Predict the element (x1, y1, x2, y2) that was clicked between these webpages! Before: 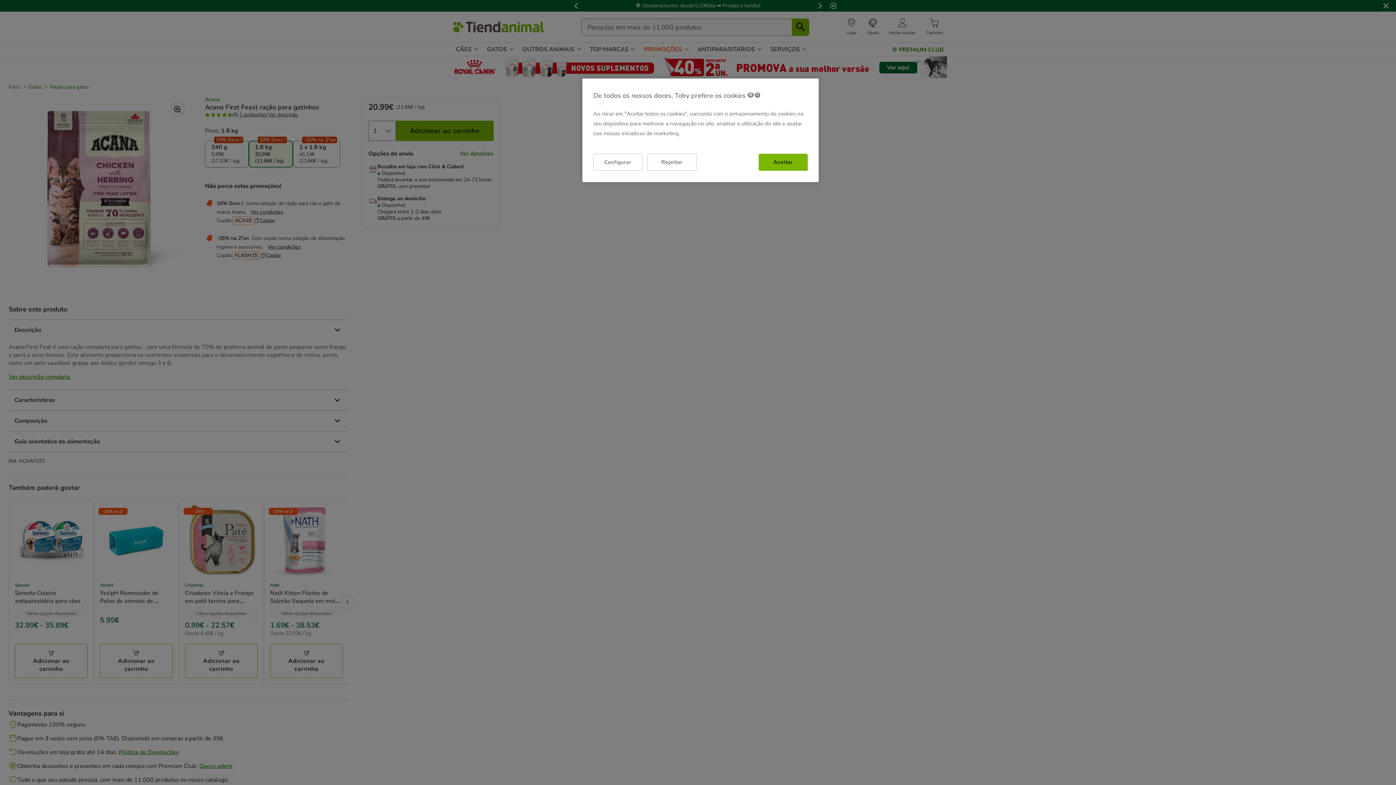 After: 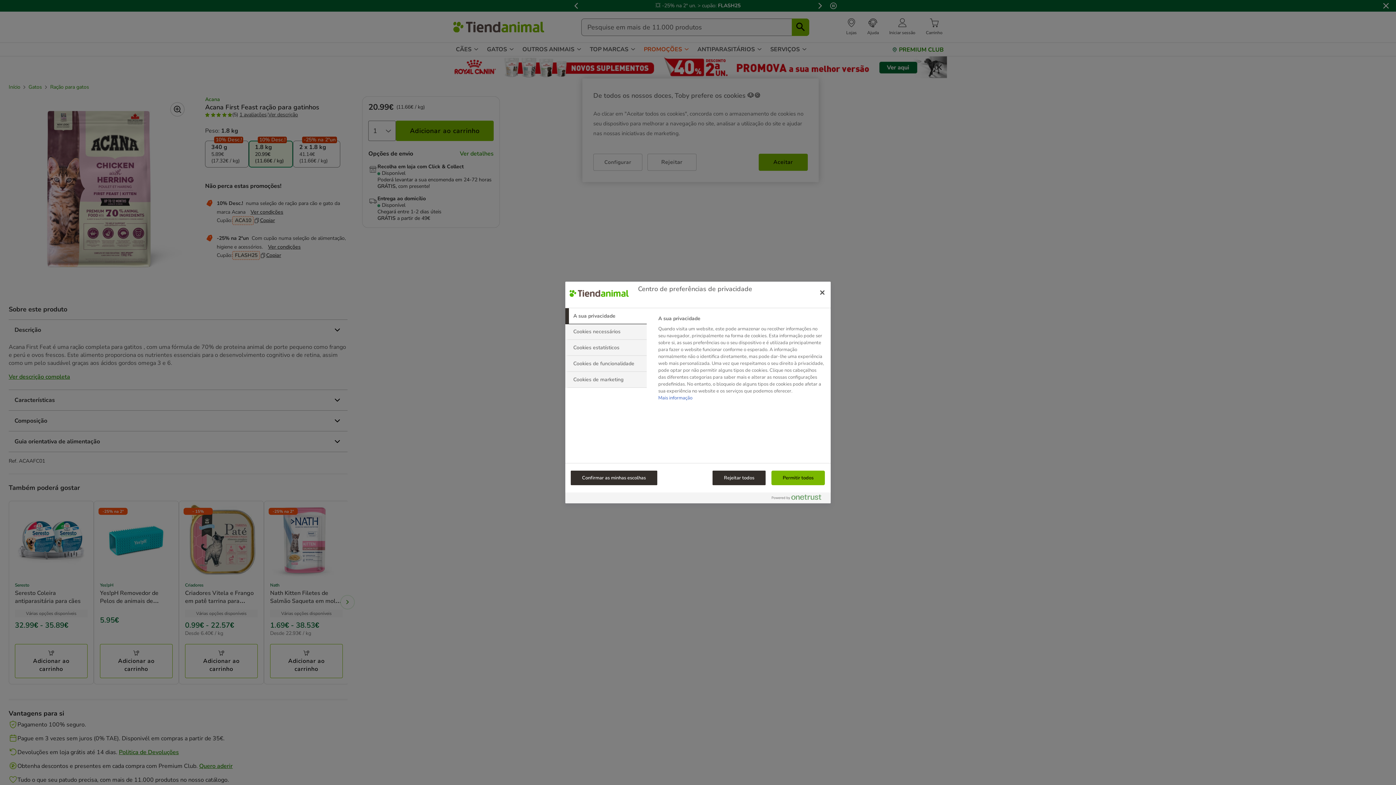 Action: label: Configurar bbox: (593, 153, 642, 170)